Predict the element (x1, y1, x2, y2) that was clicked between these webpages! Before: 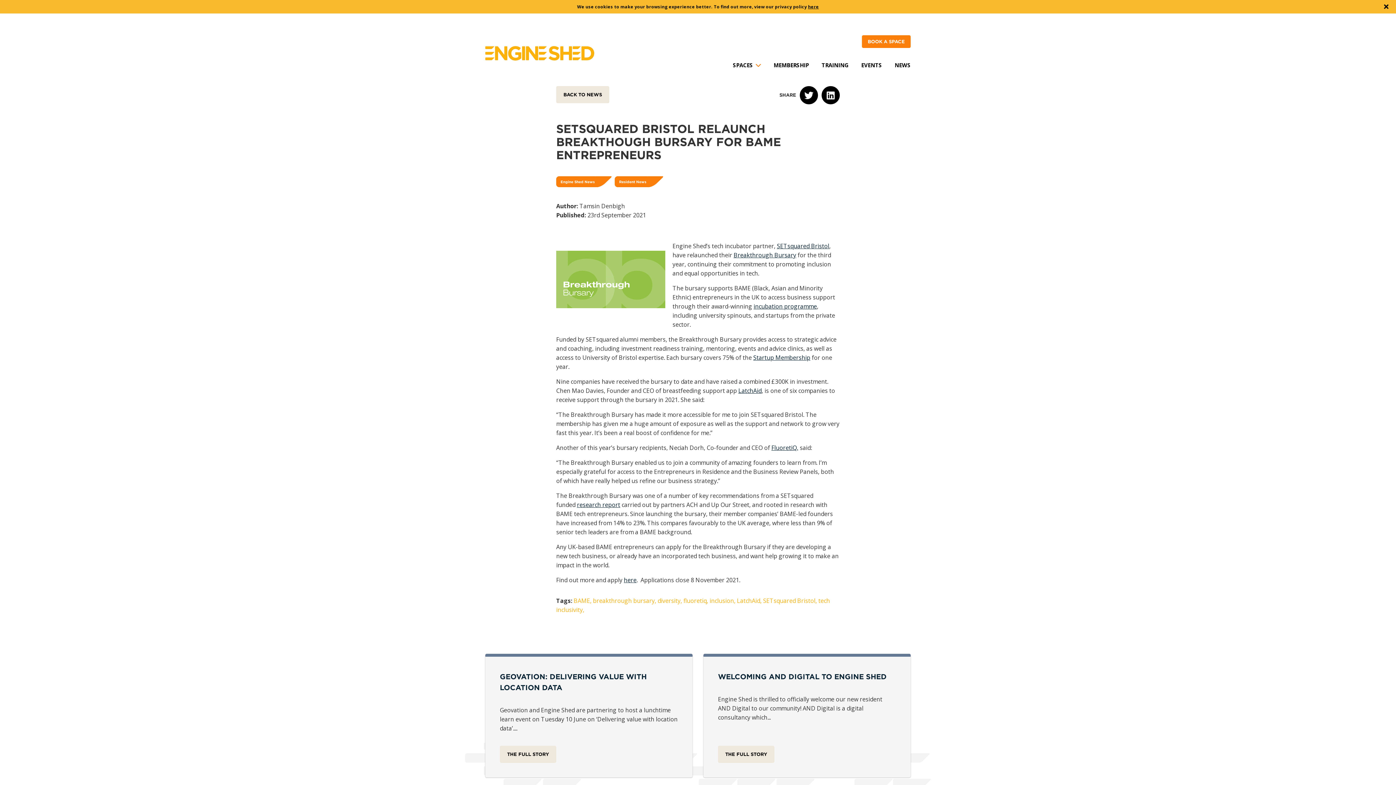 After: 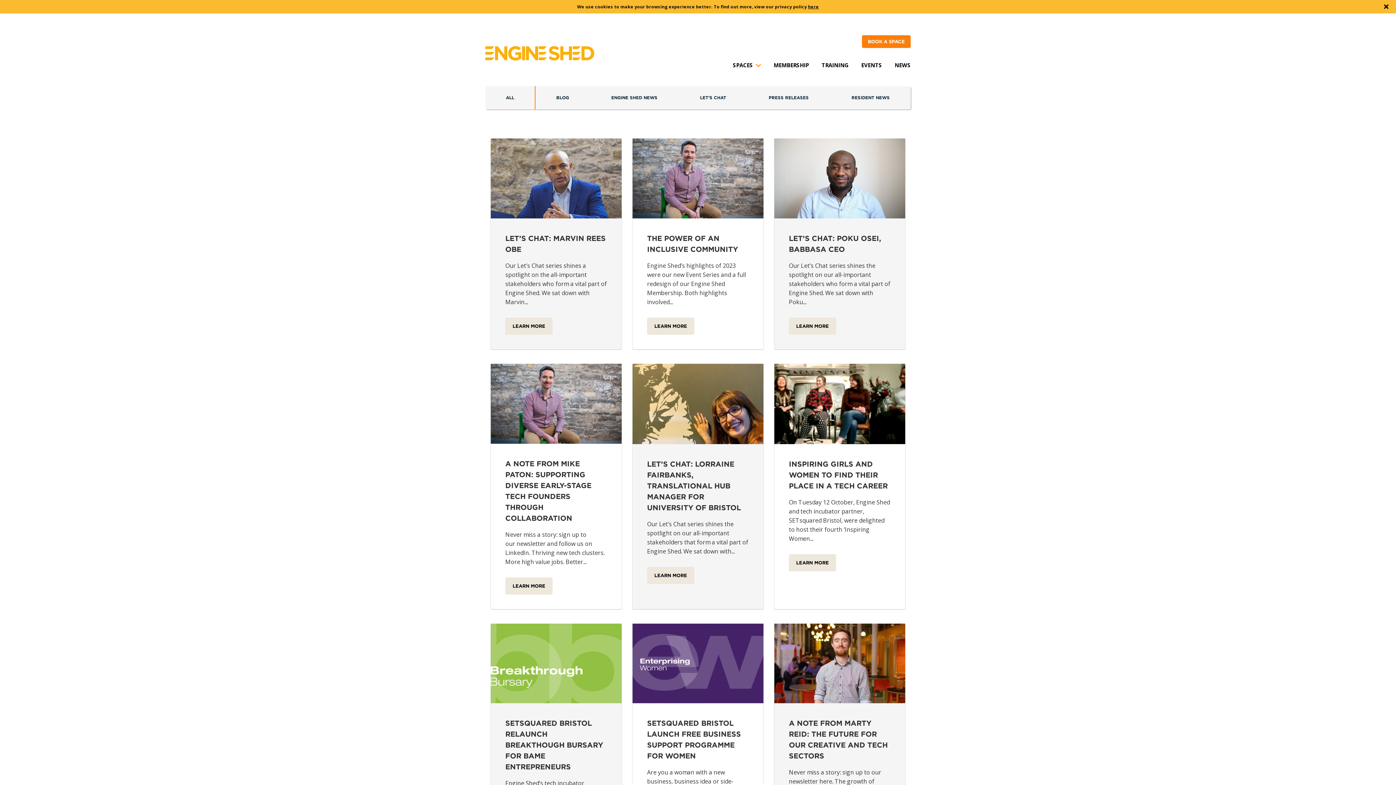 Action: bbox: (709, 597, 735, 605) label: inclusion,